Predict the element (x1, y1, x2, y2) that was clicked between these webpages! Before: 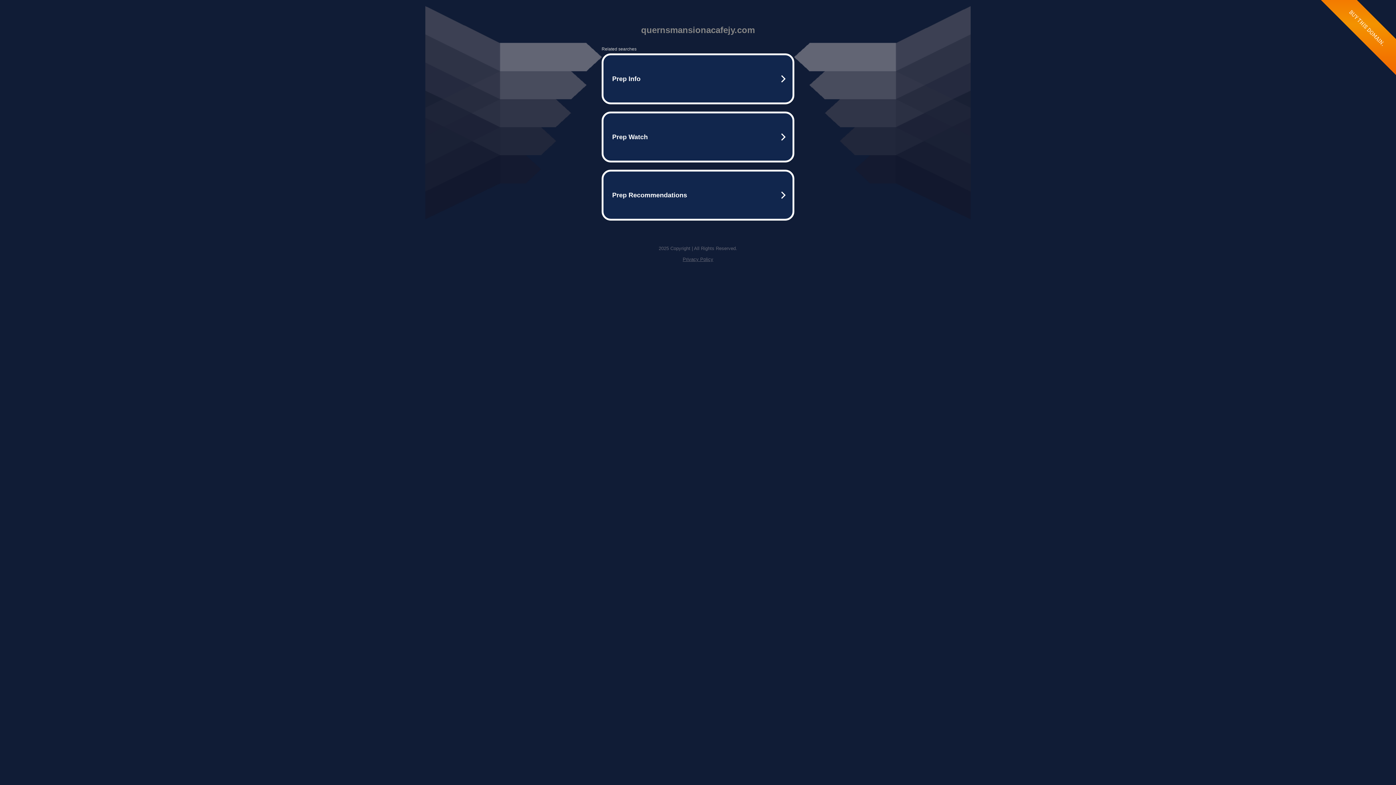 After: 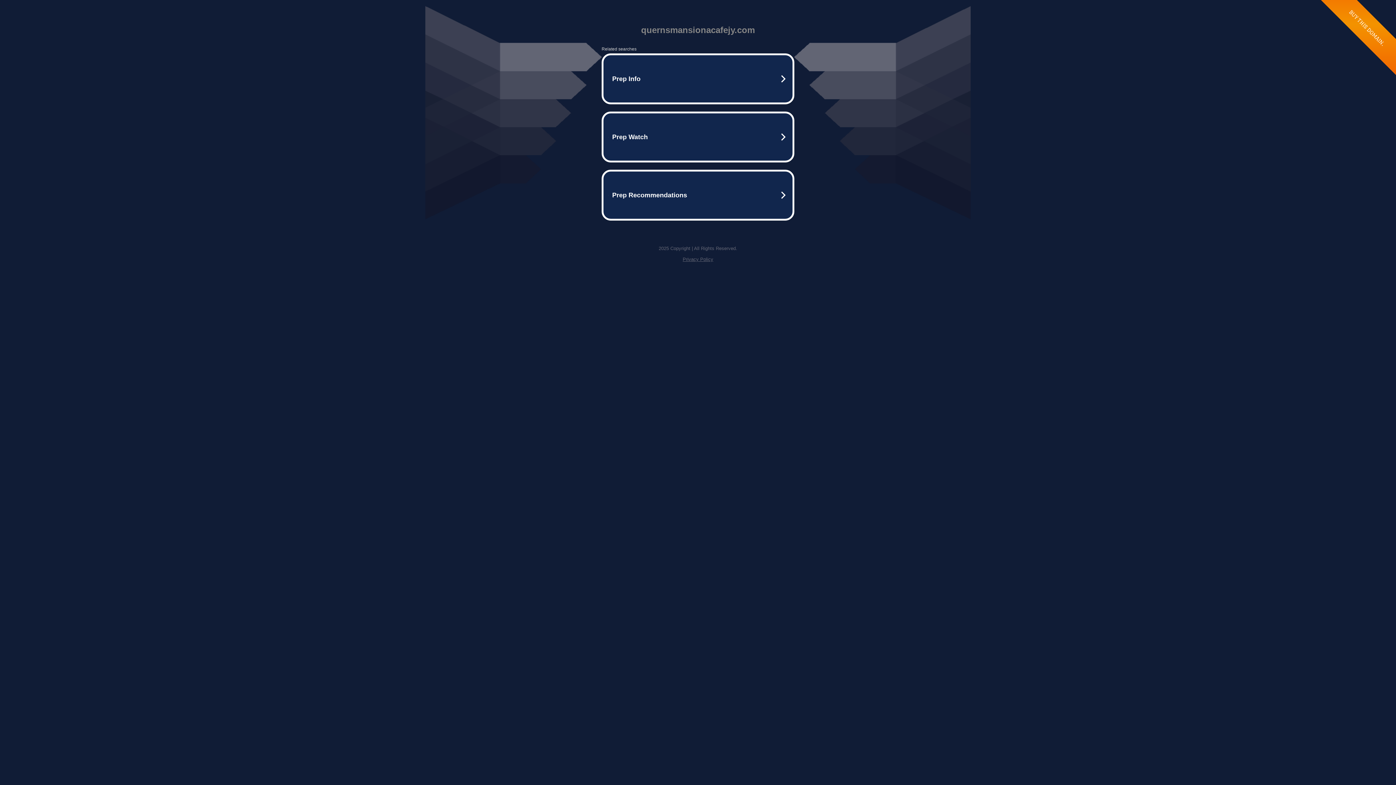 Action: bbox: (682, 256, 713, 262) label: Privacy Policy